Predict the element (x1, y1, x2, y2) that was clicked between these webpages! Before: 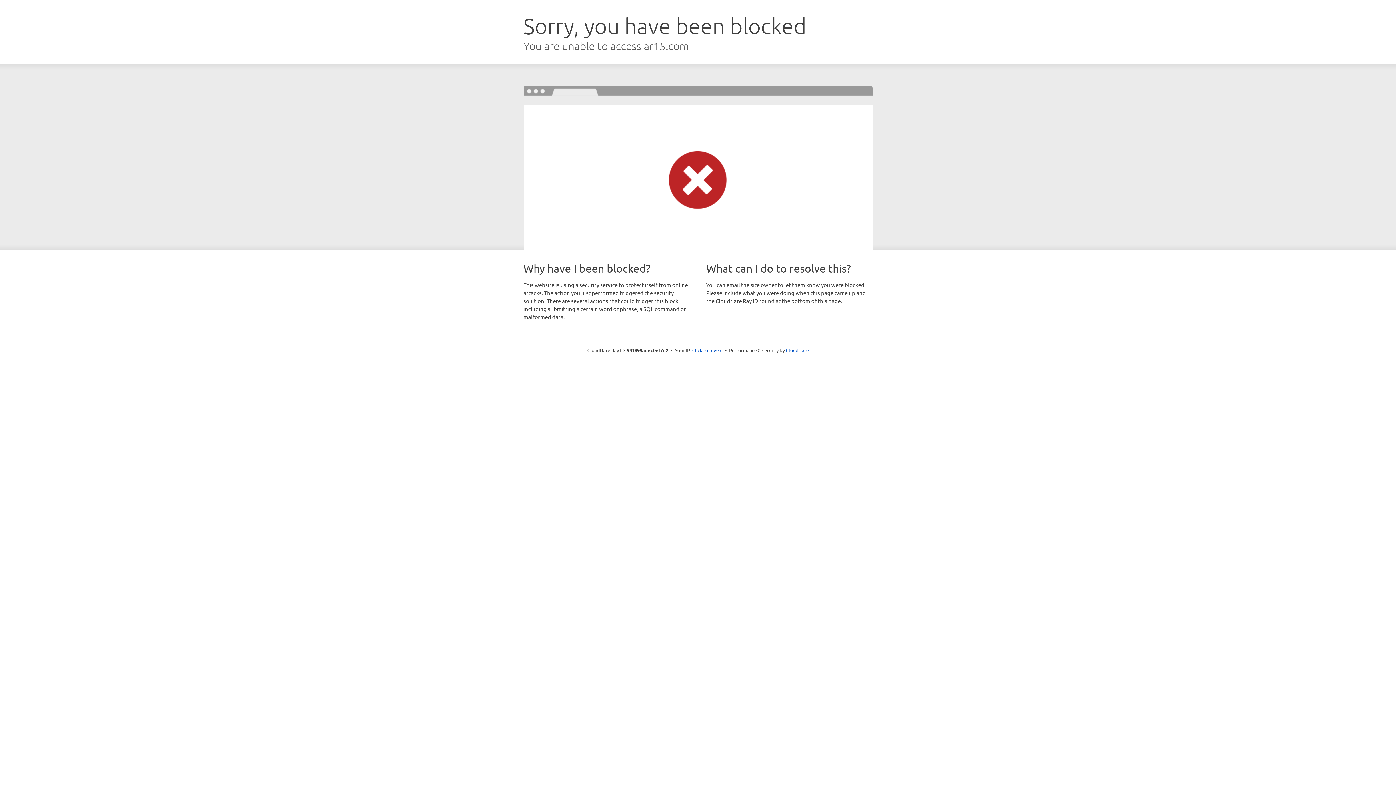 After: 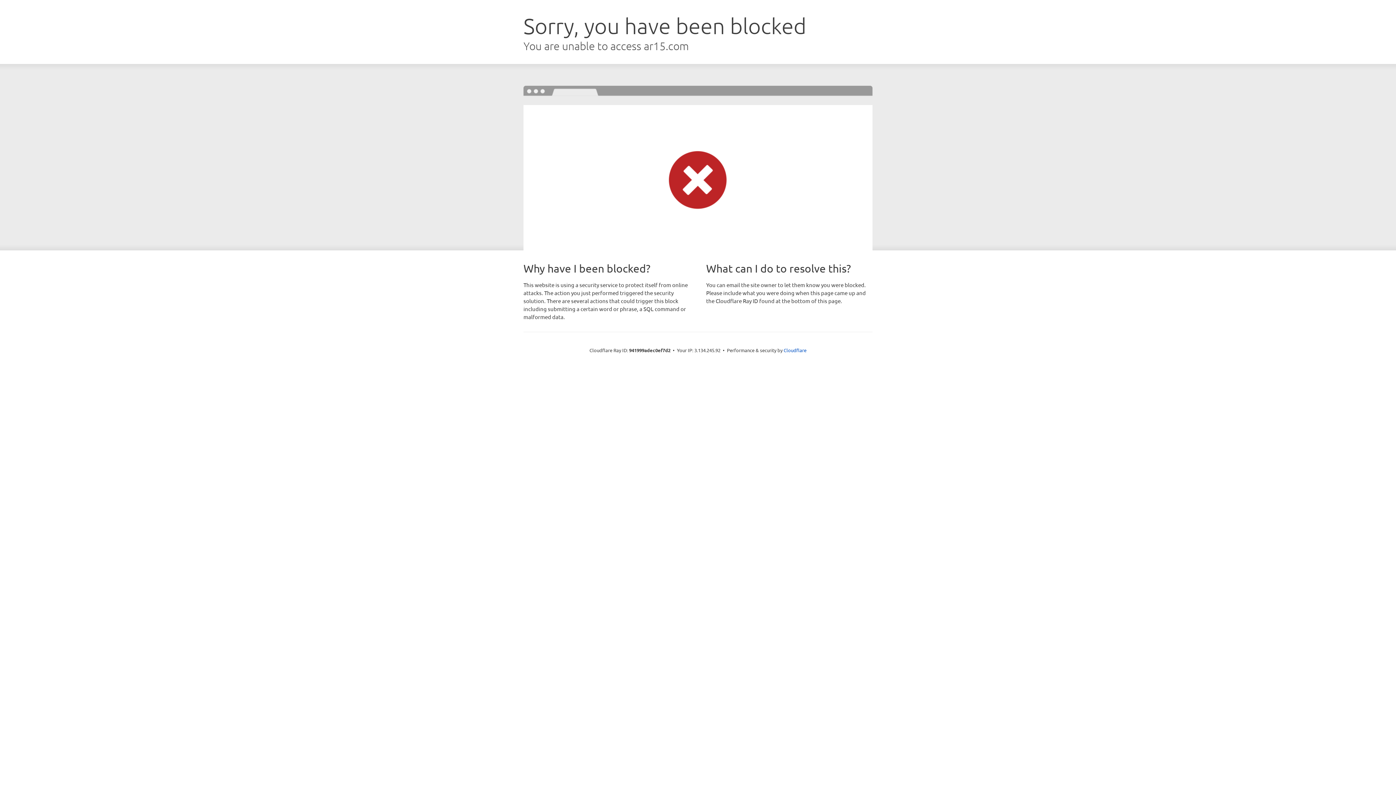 Action: bbox: (692, 346, 722, 353) label: Click to reveal